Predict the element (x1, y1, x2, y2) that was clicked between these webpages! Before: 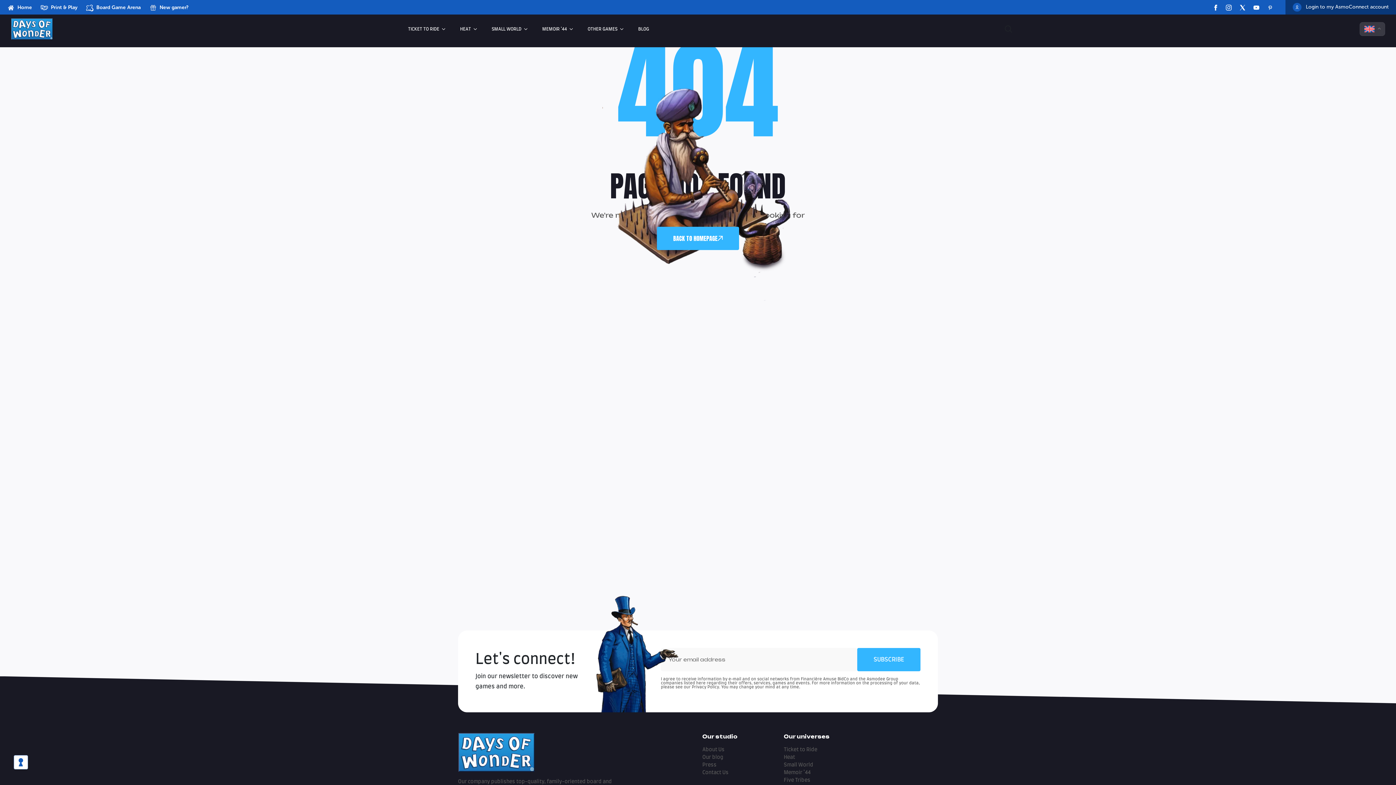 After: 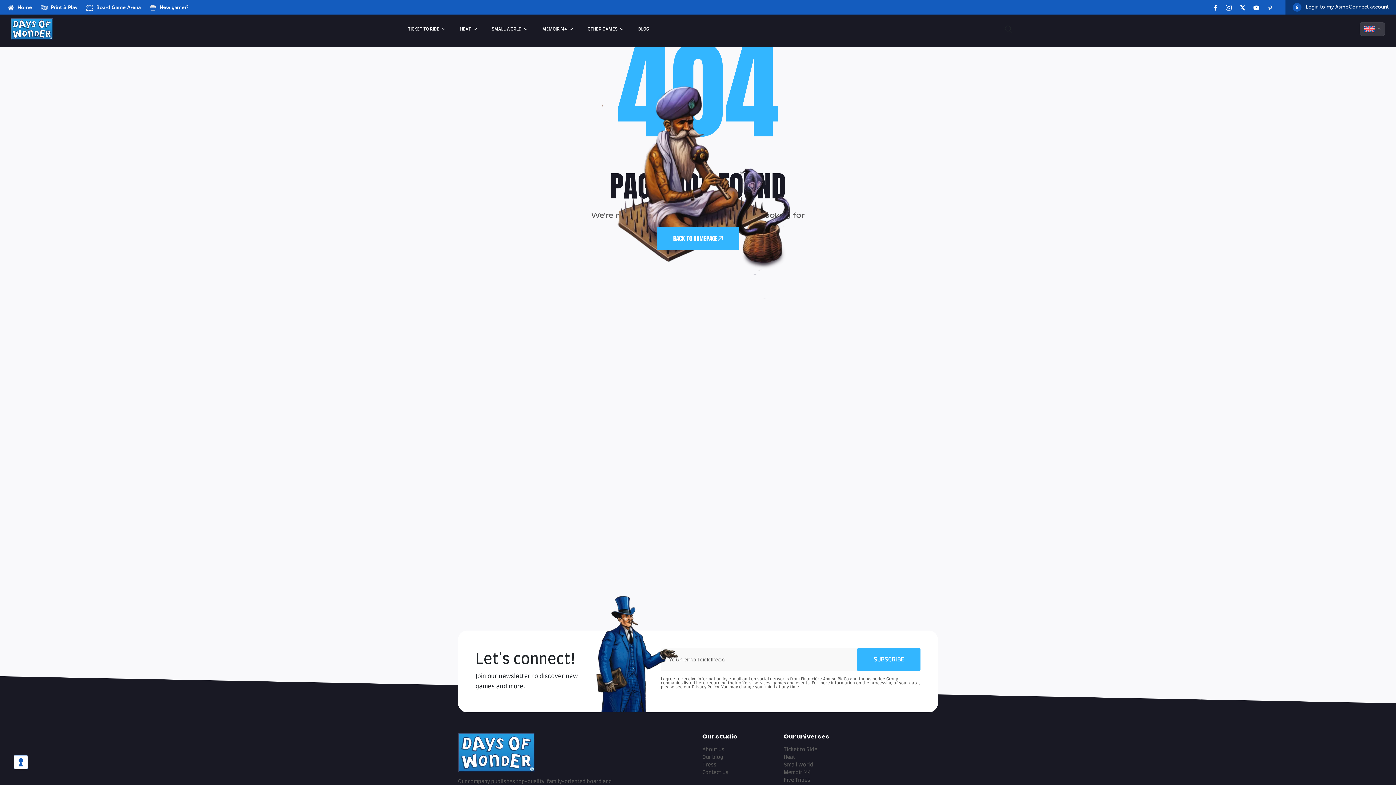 Action: bbox: (661, 677, 920, 689) label: I agree to receive information by e-mail and on social networks from Financière Amuse BidCo and the Asmodee Group companies listed here regarding their offers, services, games and events. For more information on the processing of your data, please see our Privacy Policy. You may change your mind at any time.